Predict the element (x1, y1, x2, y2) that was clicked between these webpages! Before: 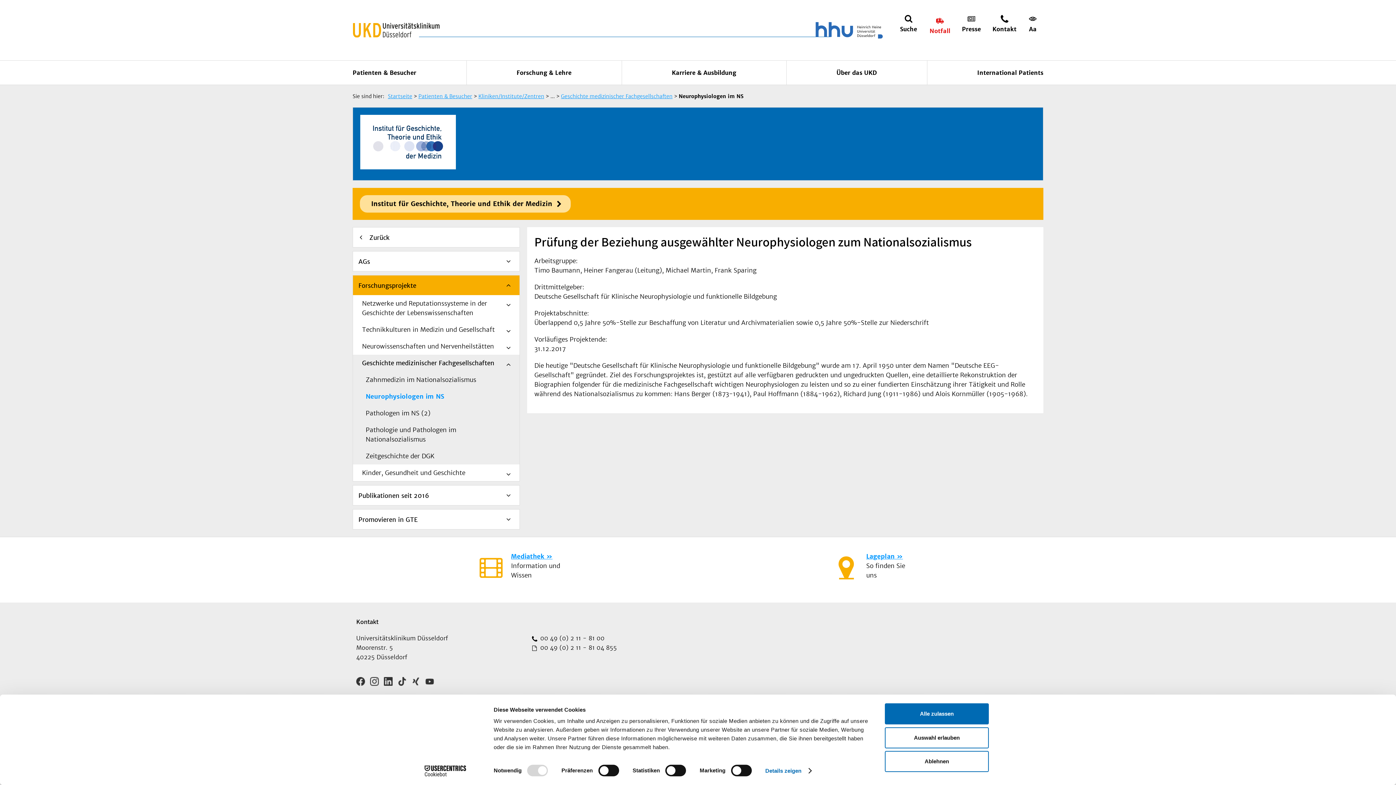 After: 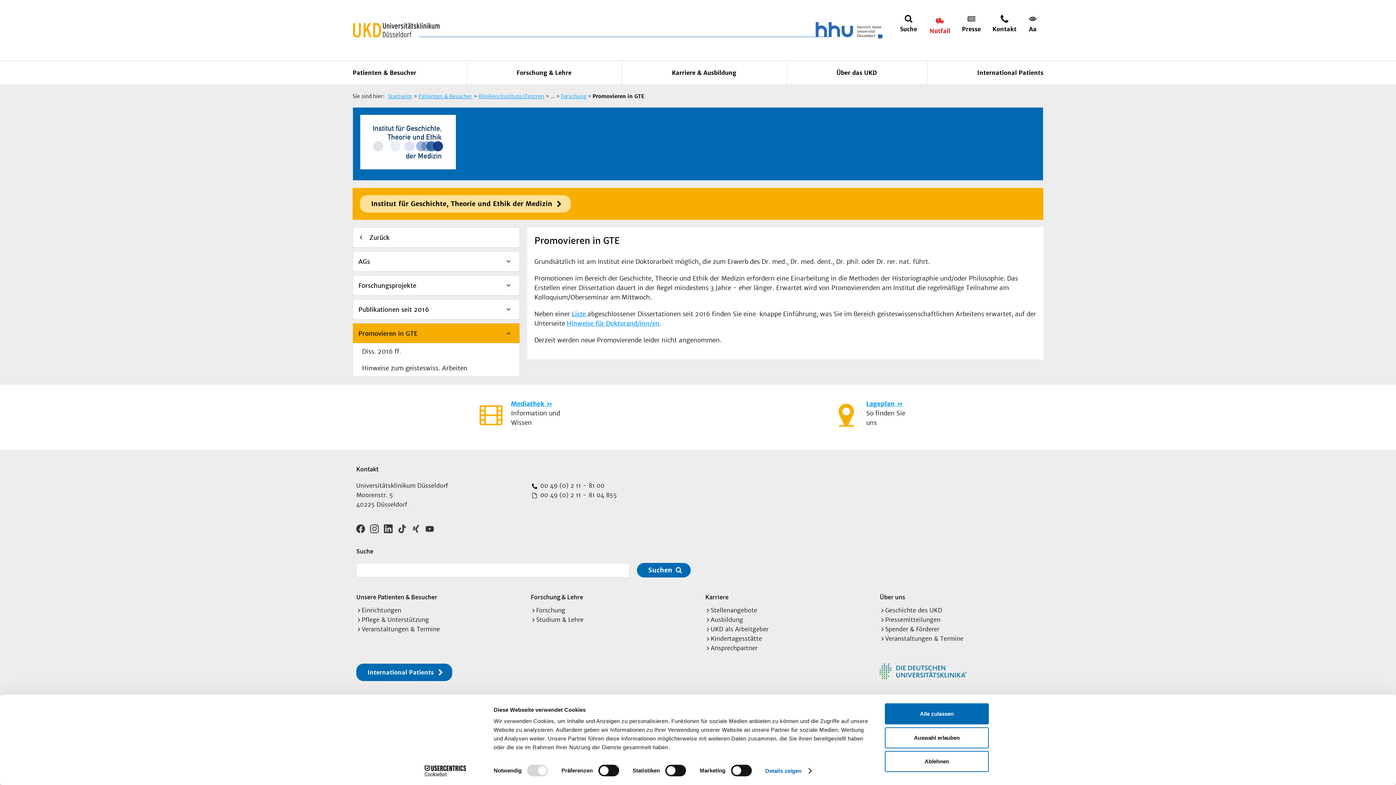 Action: bbox: (358, 515, 504, 524) label: Promovieren in GTE